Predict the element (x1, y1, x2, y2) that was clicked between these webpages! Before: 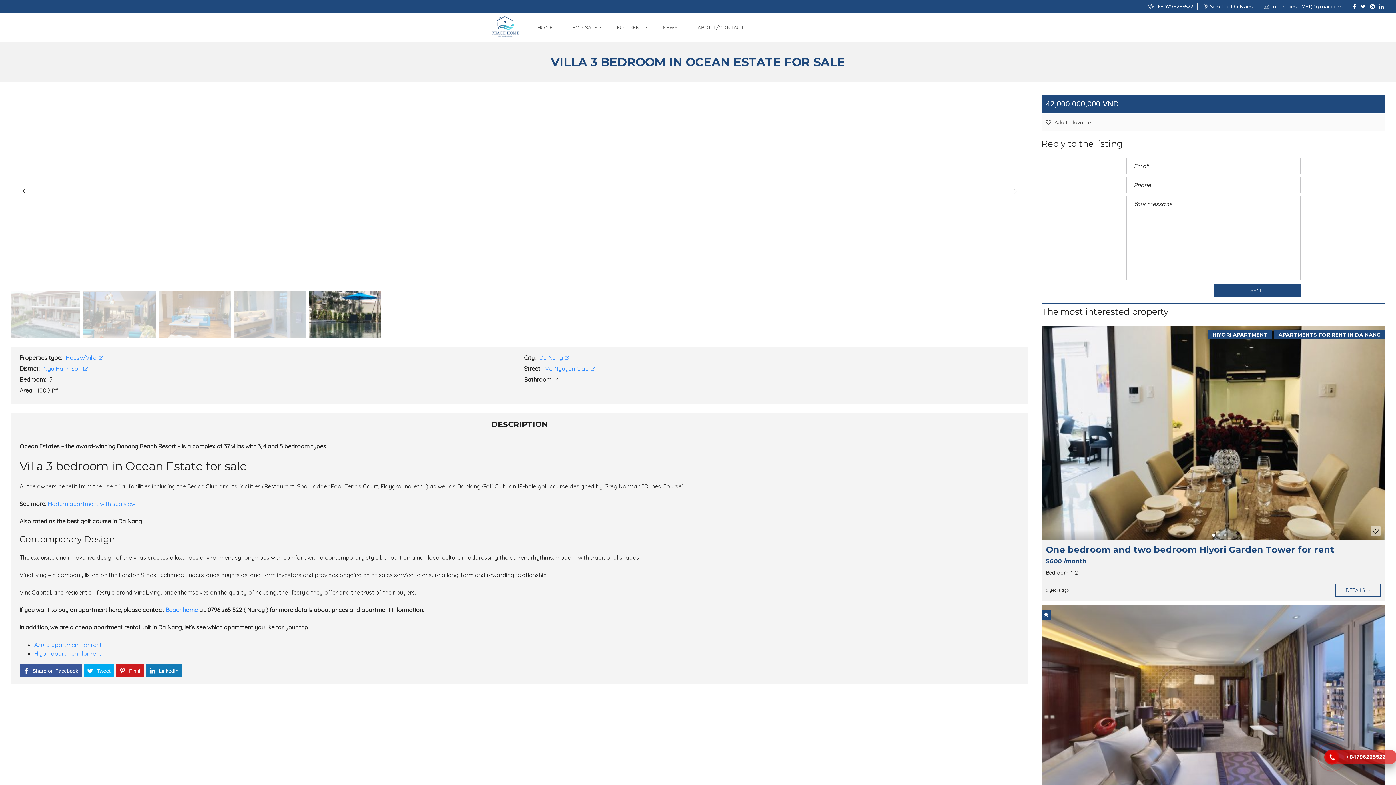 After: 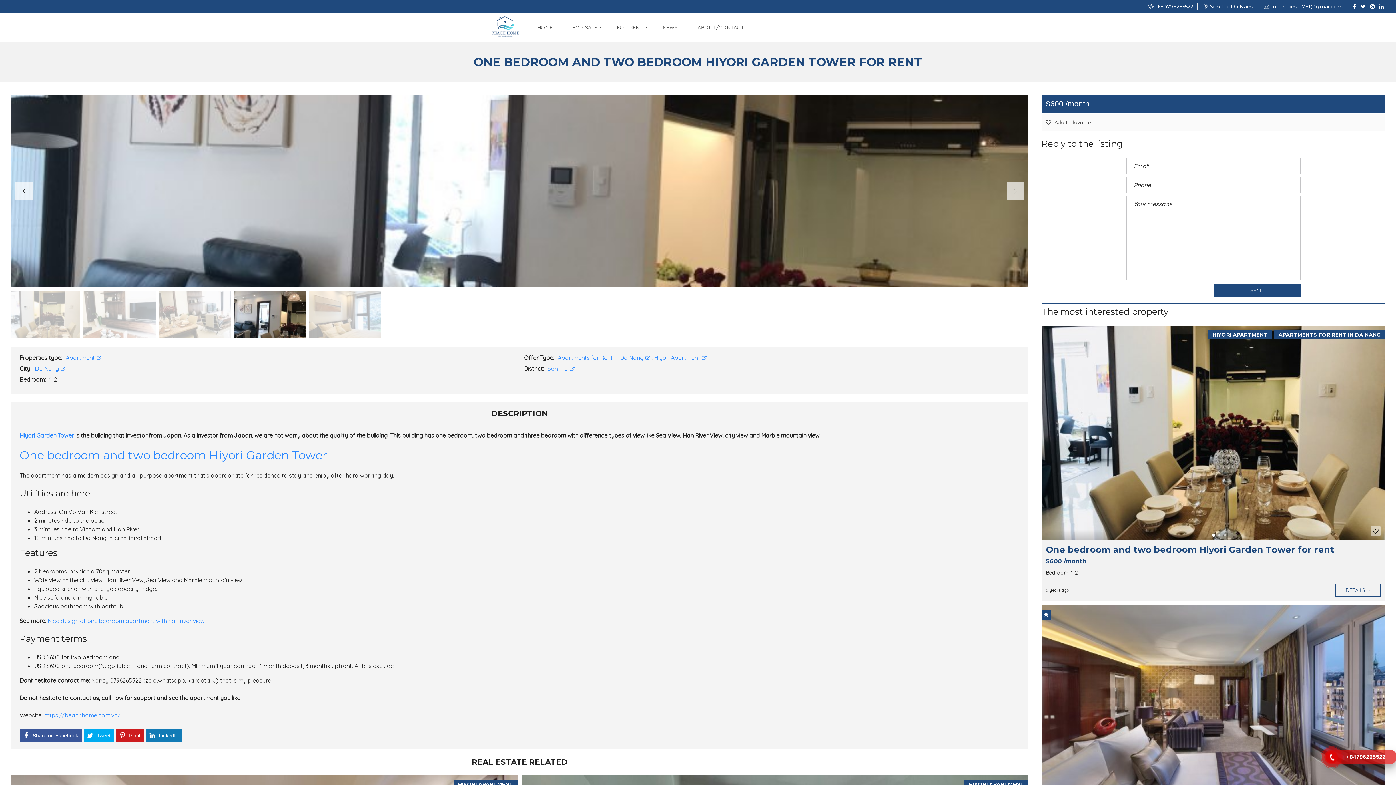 Action: label: One bedroom and two bedroom Hiyori Garden Tower for rent bbox: (1046, 544, 1334, 555)